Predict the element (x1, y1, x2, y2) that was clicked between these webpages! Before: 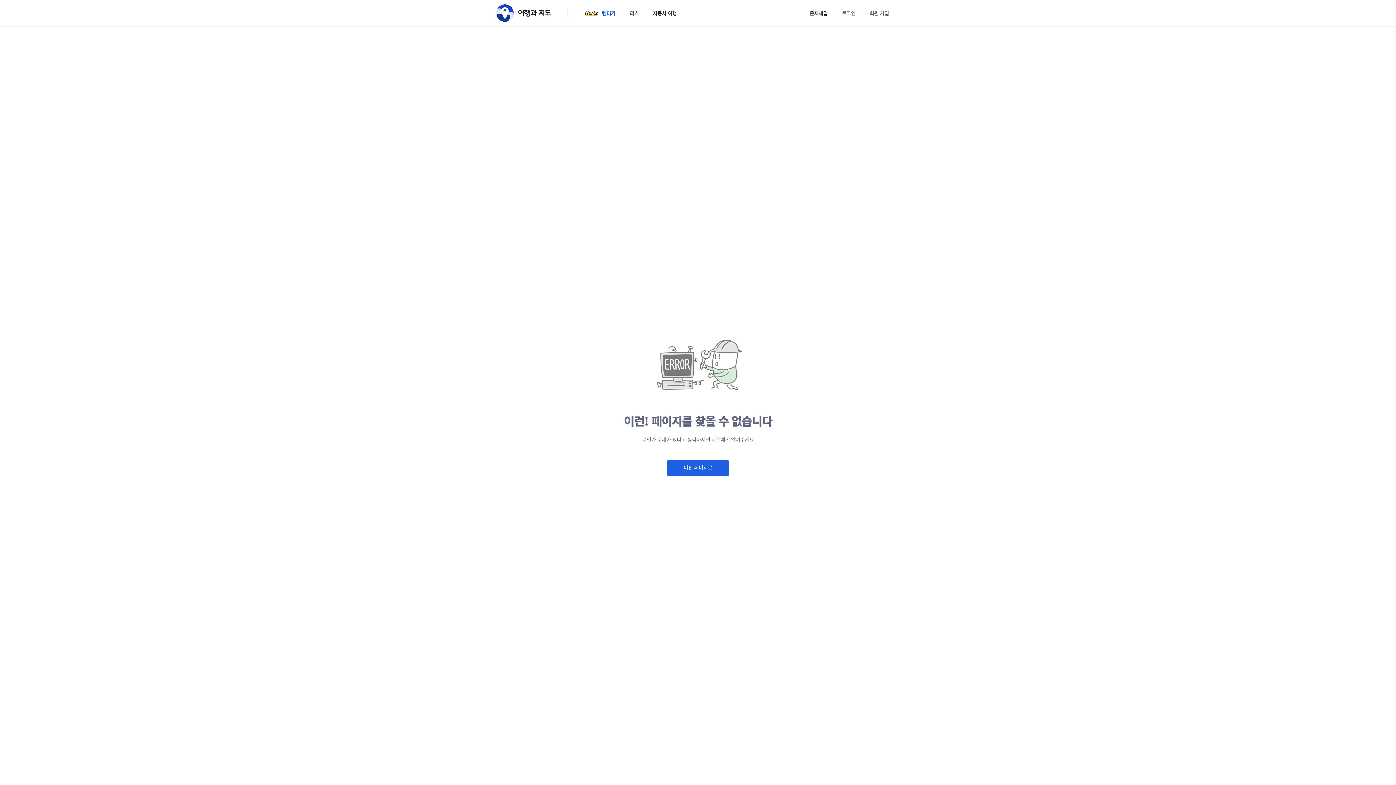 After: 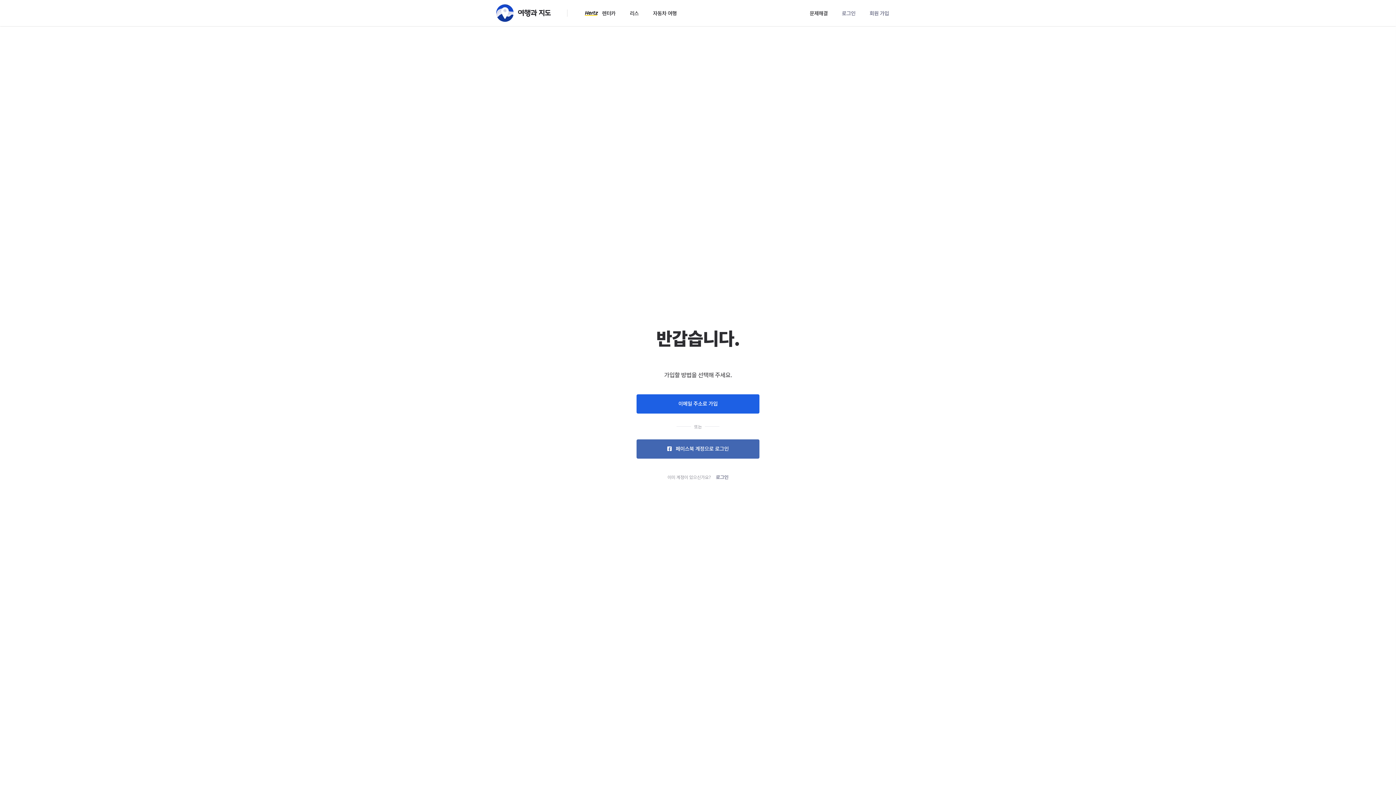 Action: label: 회원 가입 bbox: (866, 4, 892, 21)